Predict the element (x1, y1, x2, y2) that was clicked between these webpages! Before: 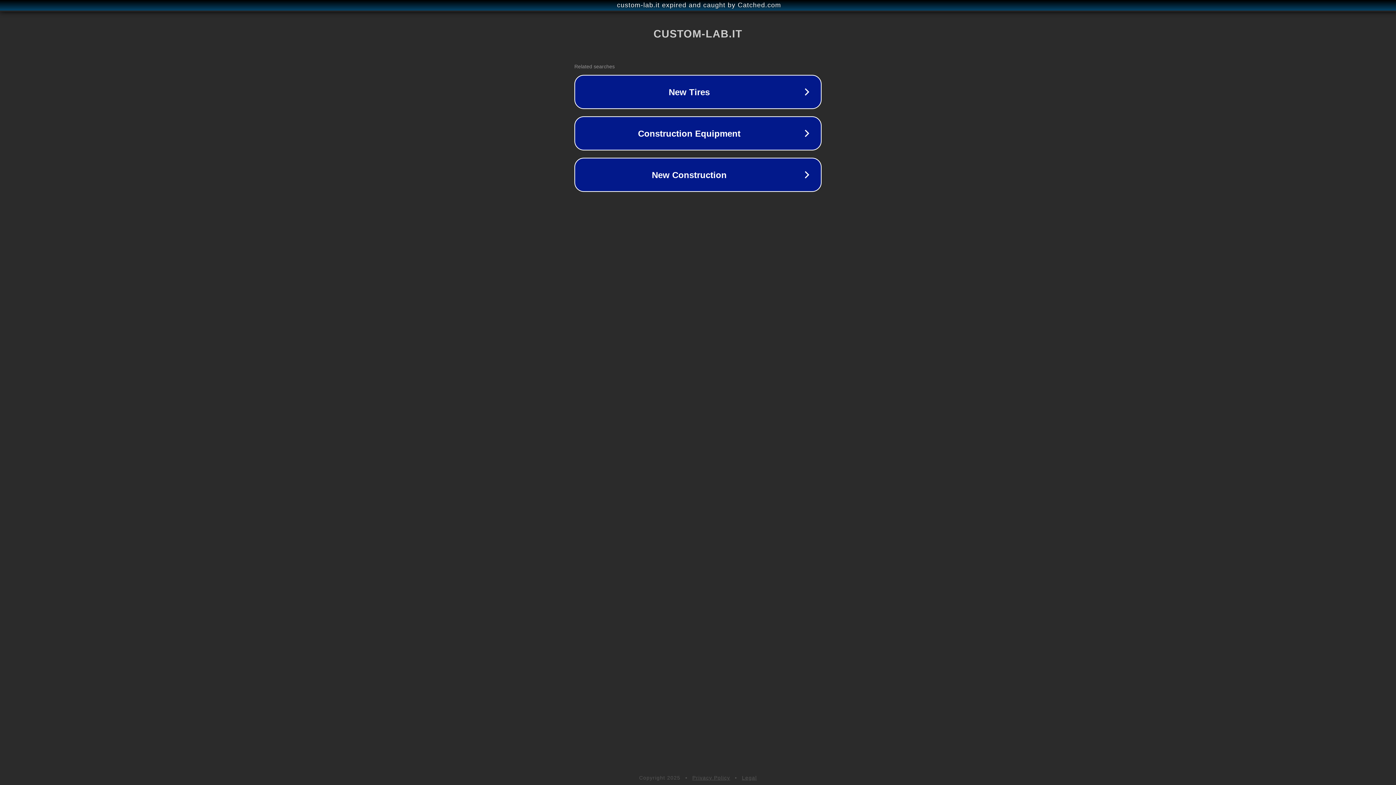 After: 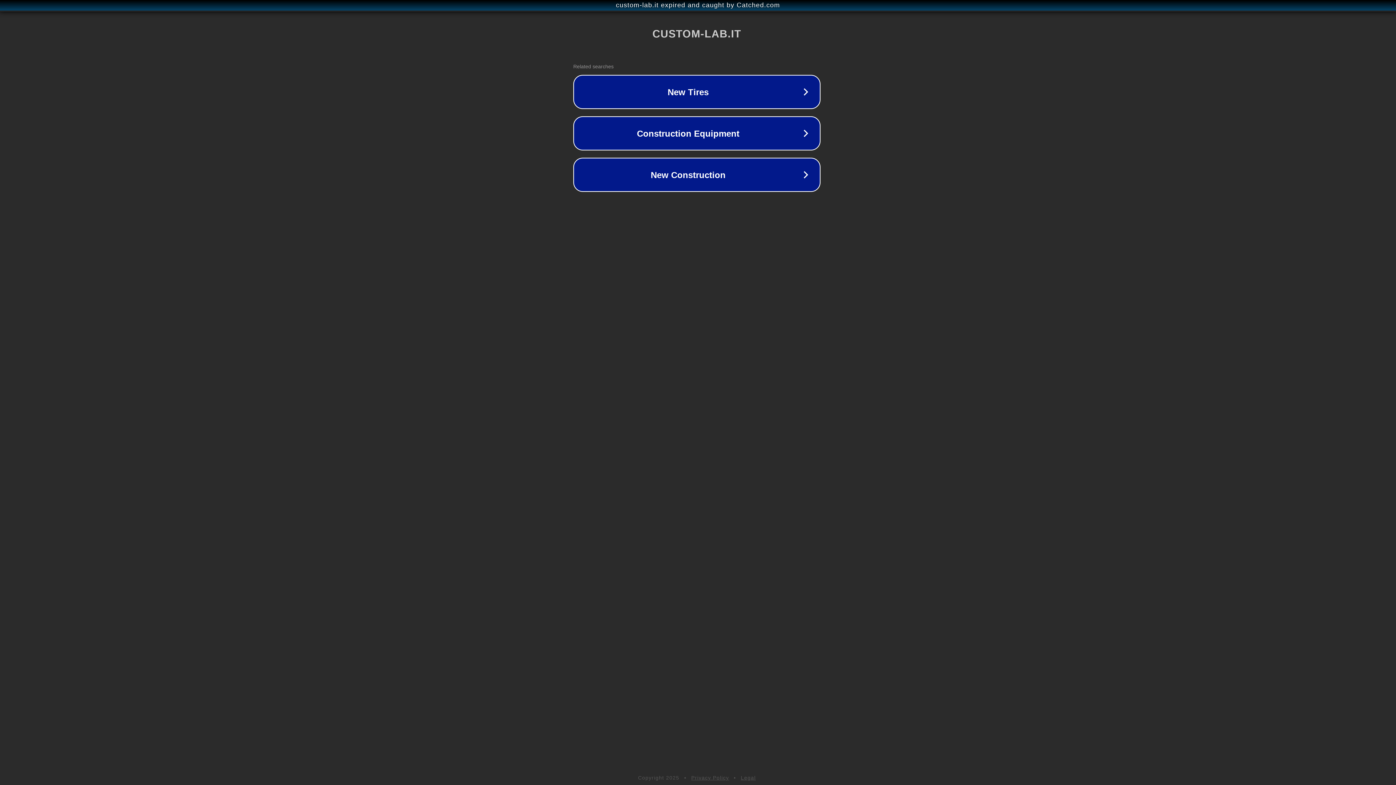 Action: label: custom-lab.it expired and caught by Catched.com bbox: (1, 1, 1397, 9)